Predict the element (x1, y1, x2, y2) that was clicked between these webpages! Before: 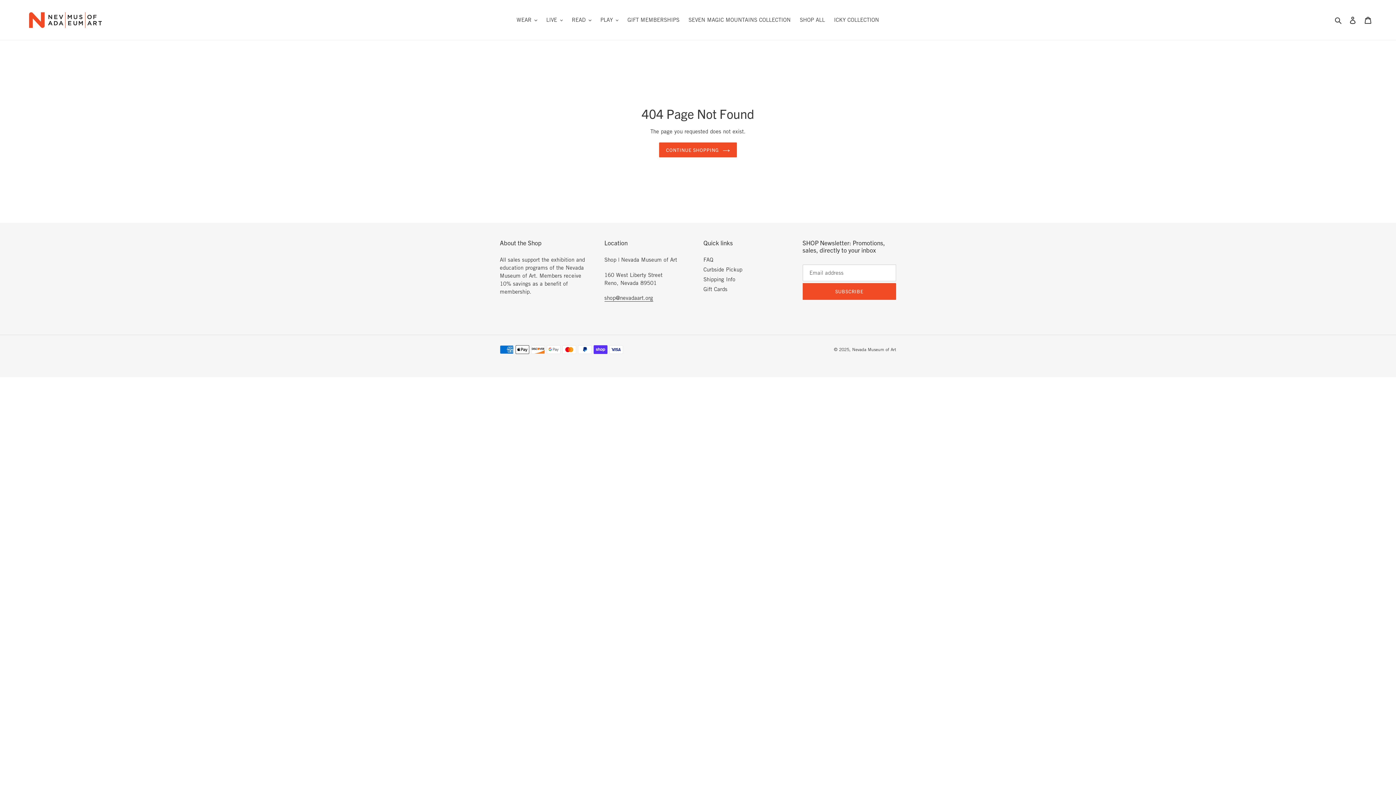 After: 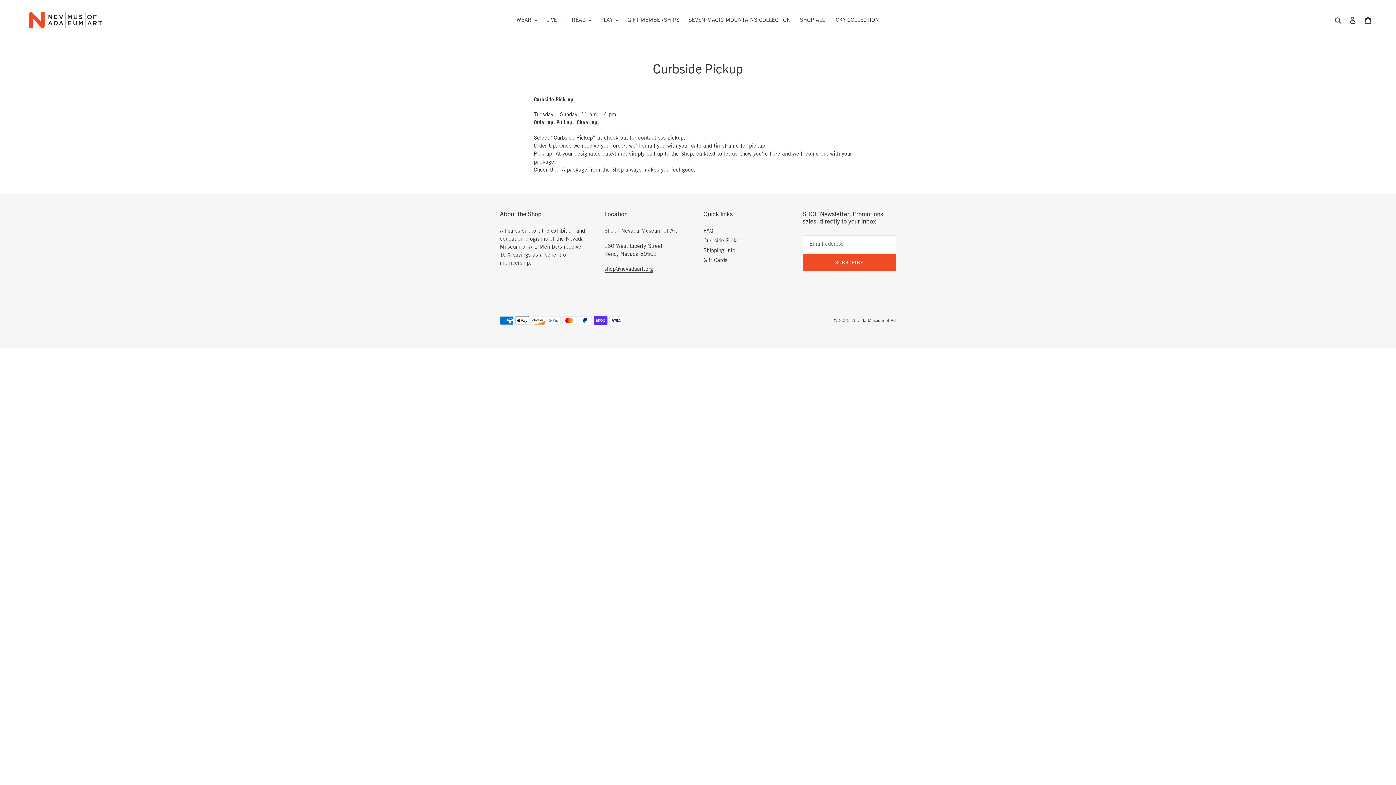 Action: bbox: (703, 266, 742, 273) label: Curbside Pickup